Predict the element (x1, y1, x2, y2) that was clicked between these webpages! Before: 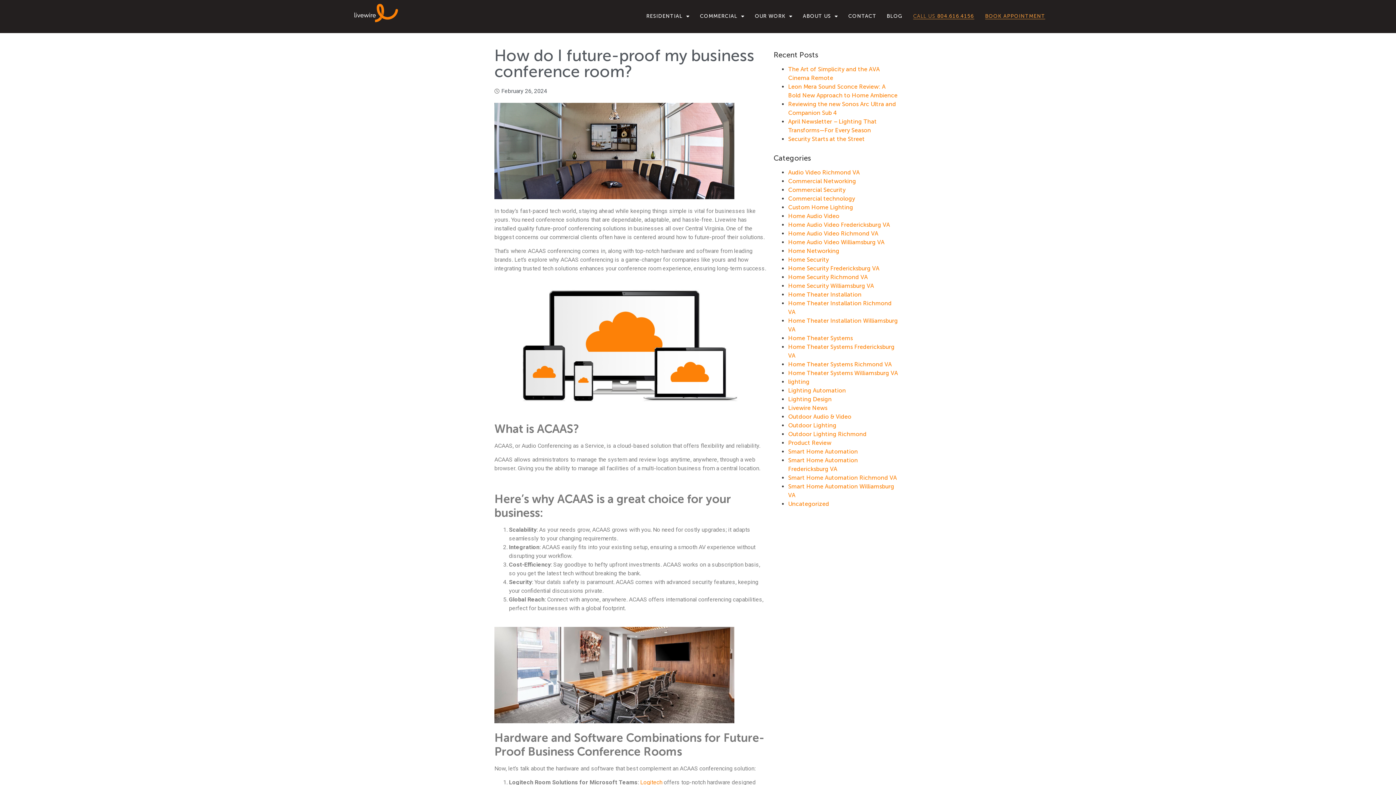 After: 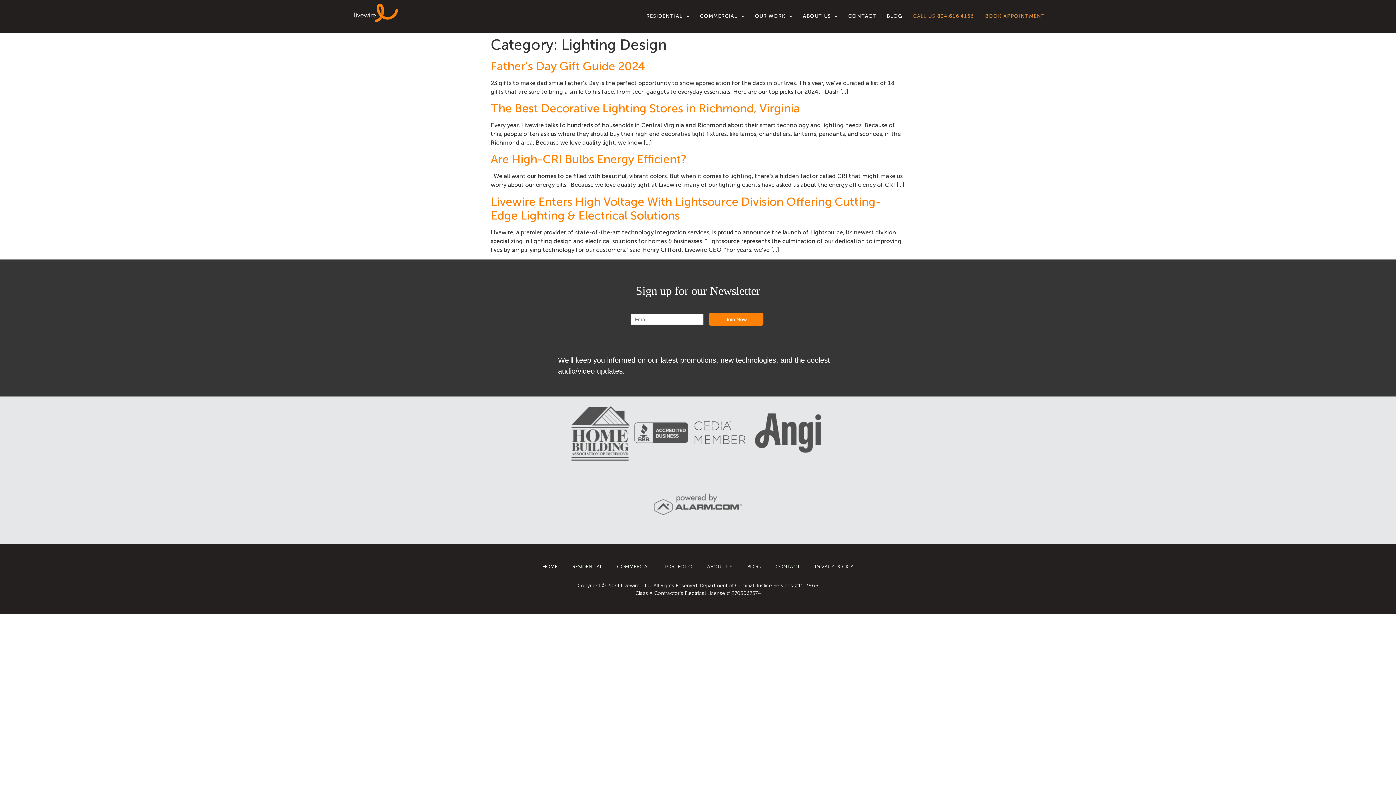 Action: bbox: (788, 395, 831, 402) label: Lighting Design